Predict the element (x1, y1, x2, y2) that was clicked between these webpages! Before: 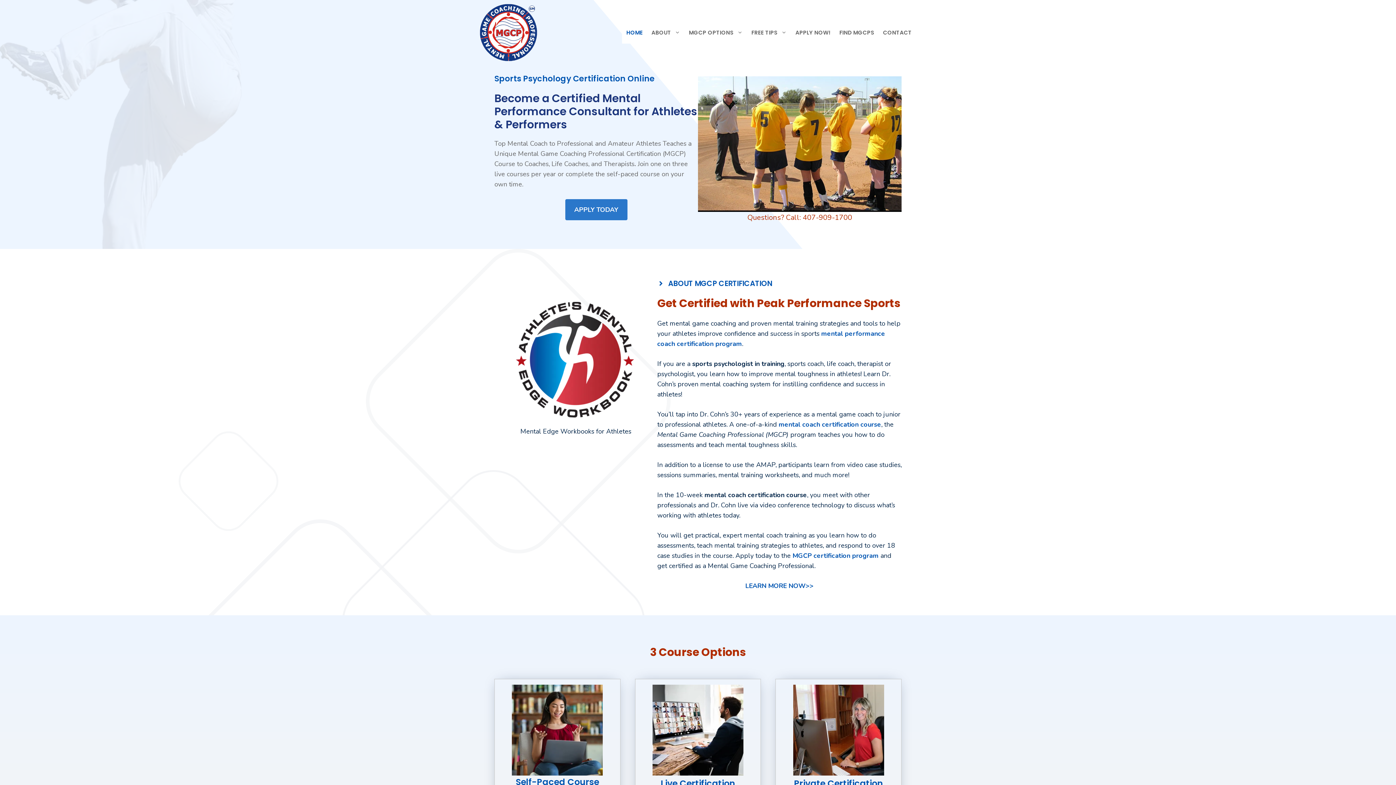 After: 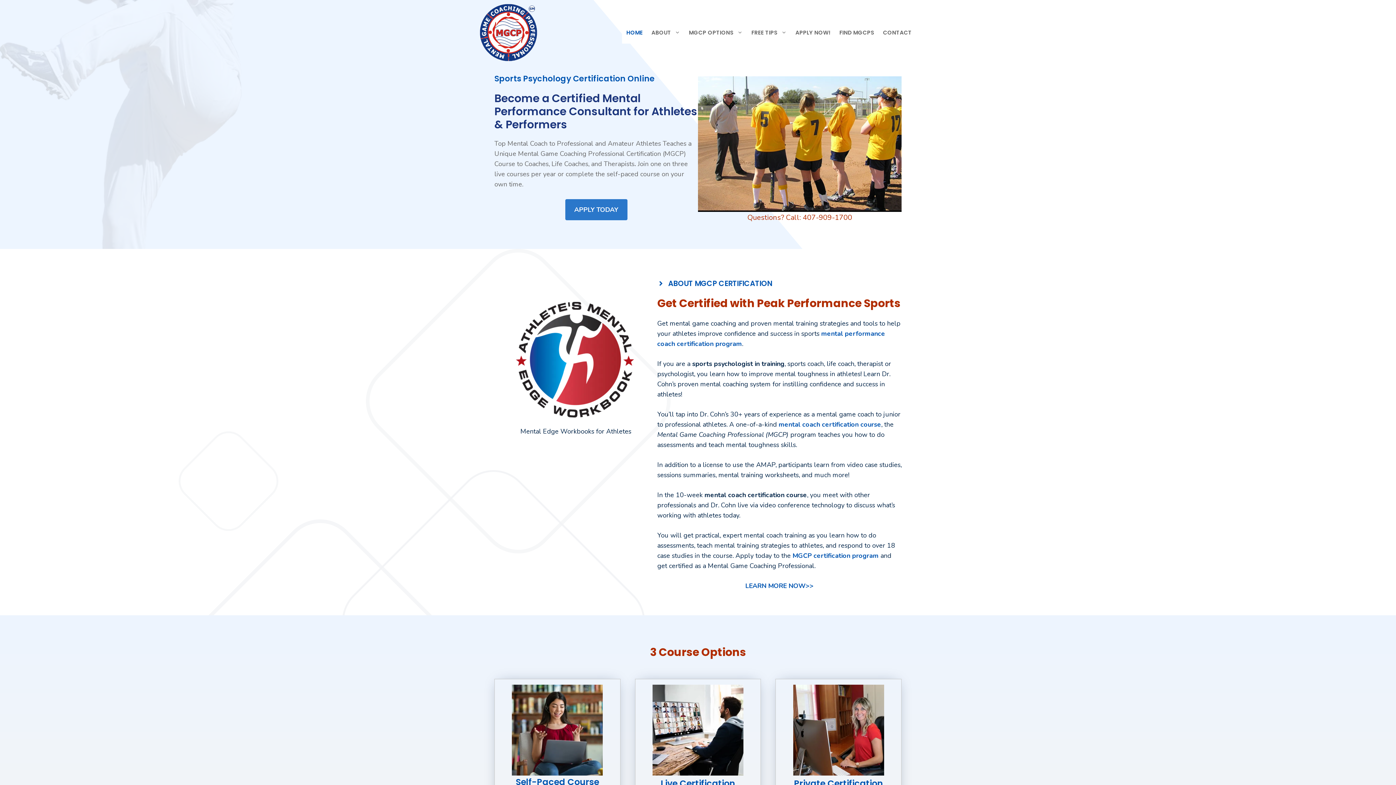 Action: bbox: (622, 21, 647, 43) label: HOME